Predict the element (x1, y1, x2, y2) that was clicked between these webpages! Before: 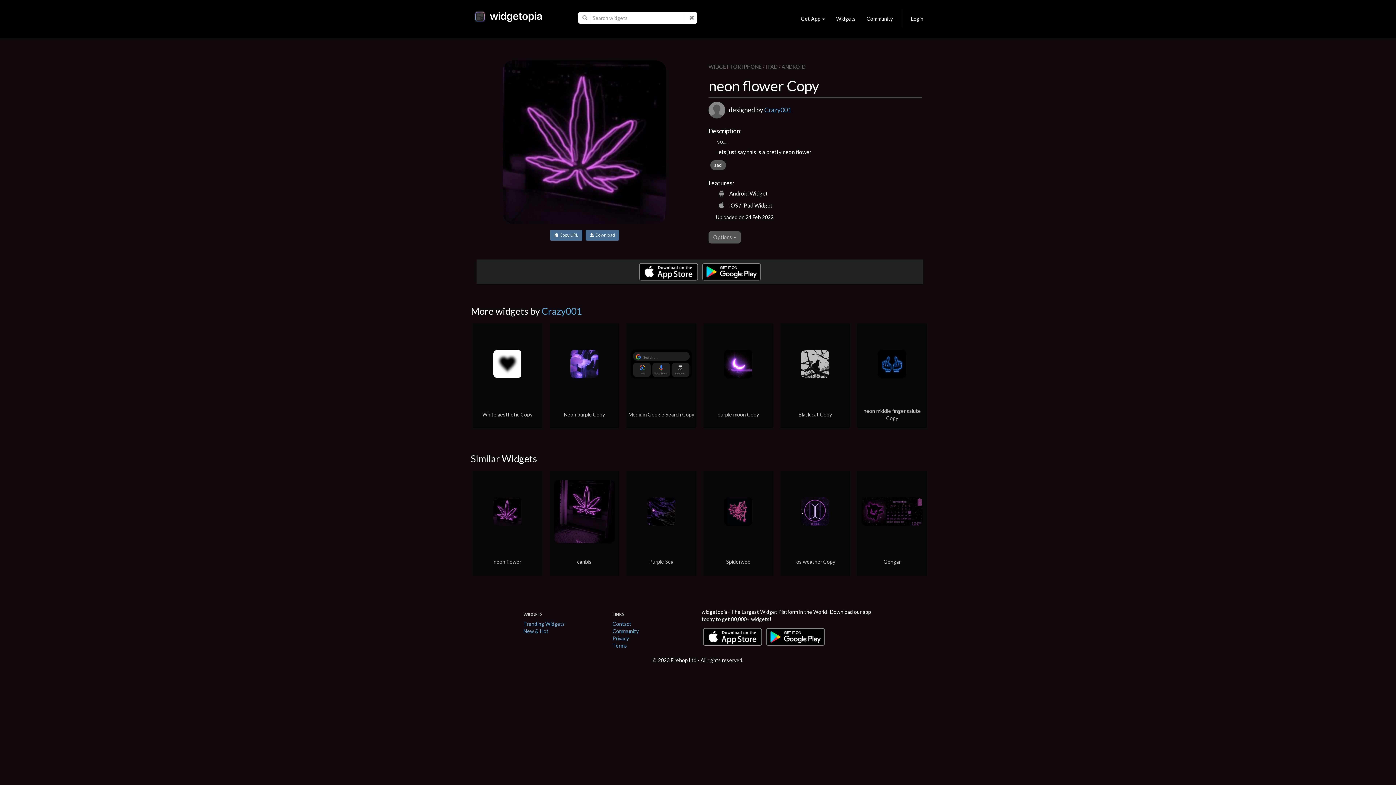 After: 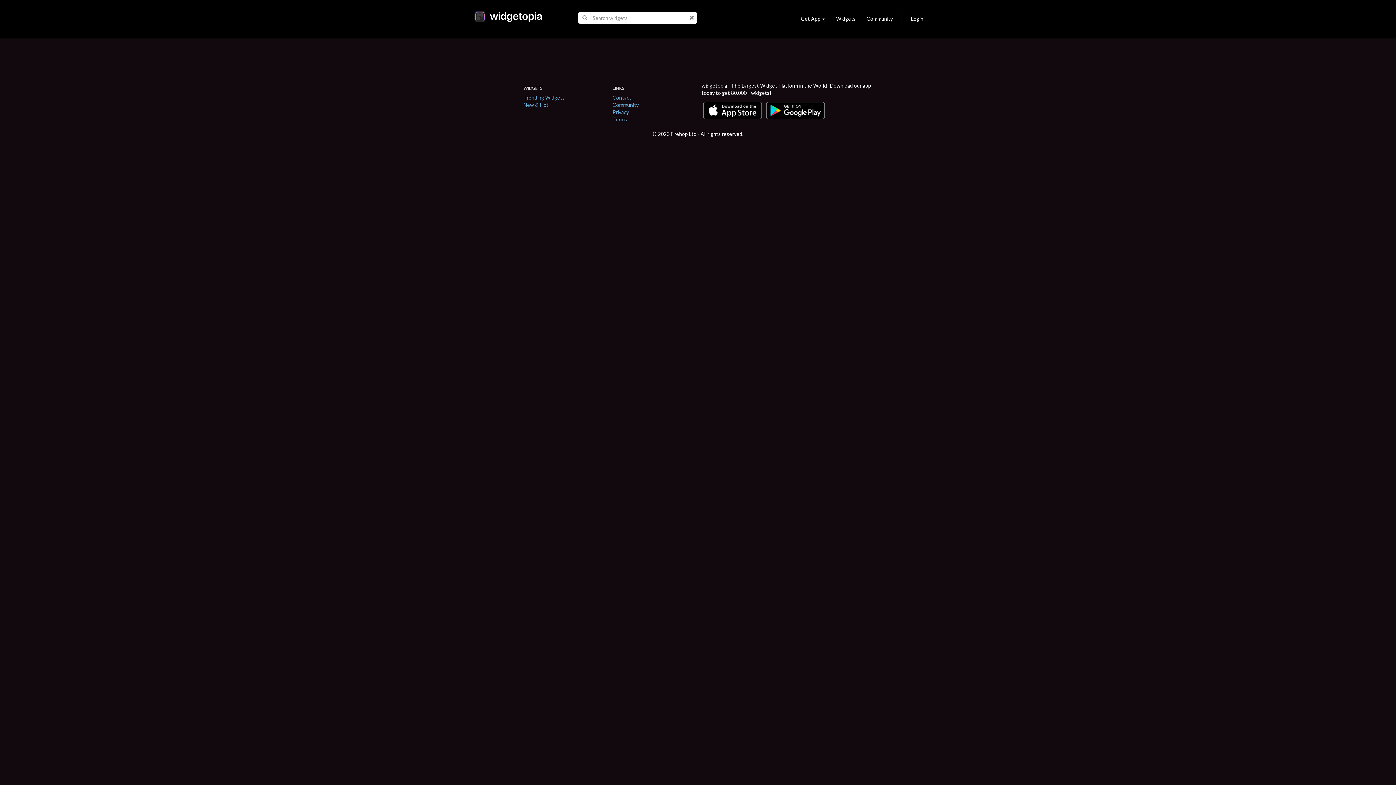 Action: bbox: (689, 14, 694, 21)